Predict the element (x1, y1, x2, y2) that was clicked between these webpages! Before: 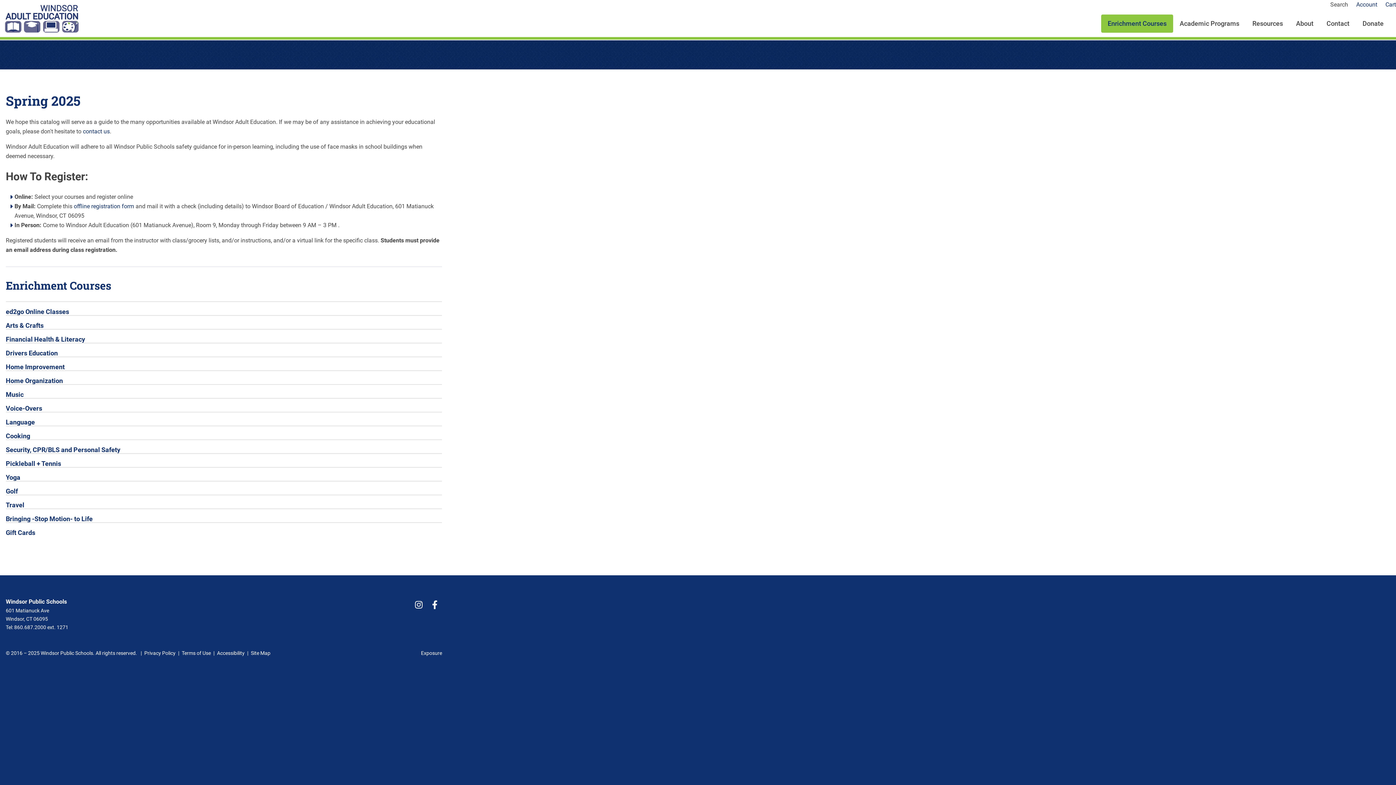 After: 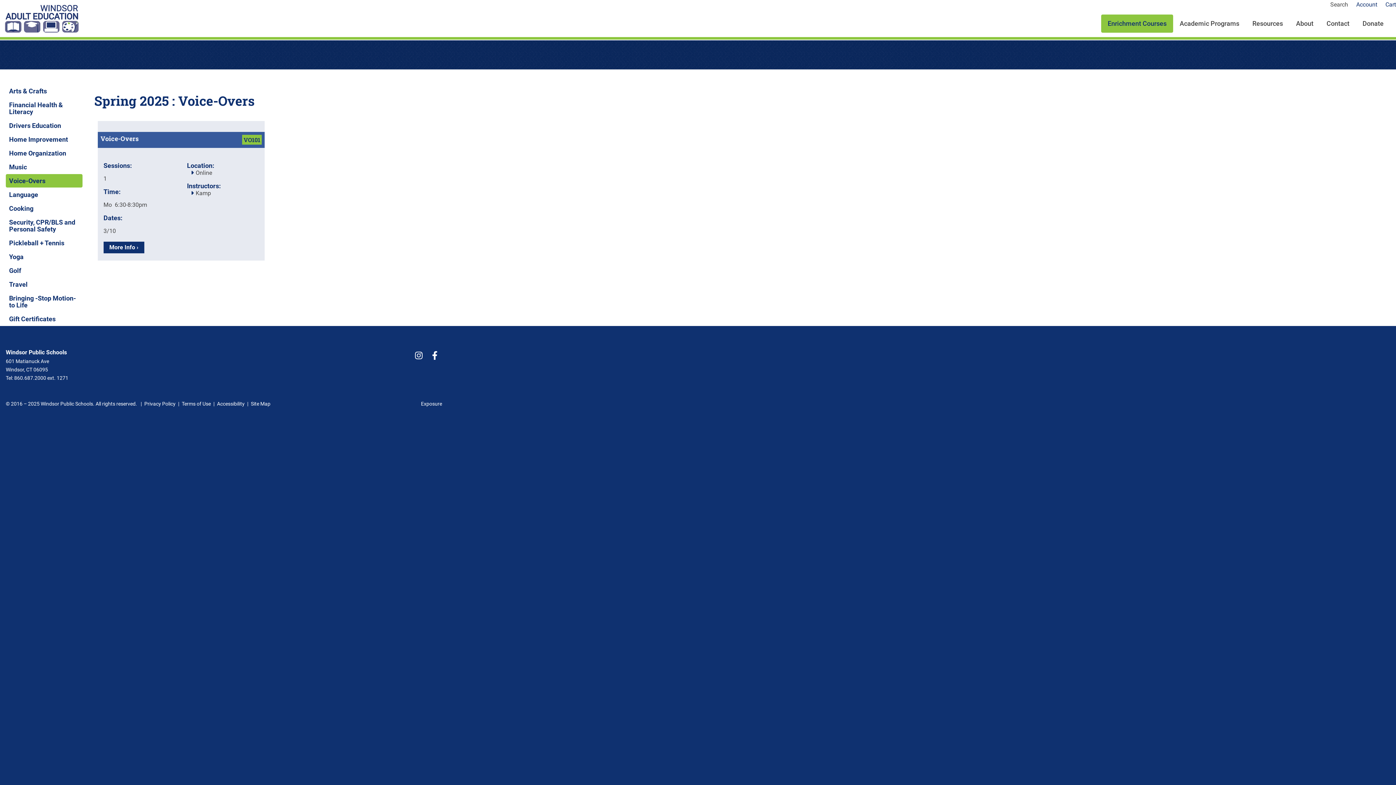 Action: bbox: (5, 398, 442, 411) label: Voice-Overs